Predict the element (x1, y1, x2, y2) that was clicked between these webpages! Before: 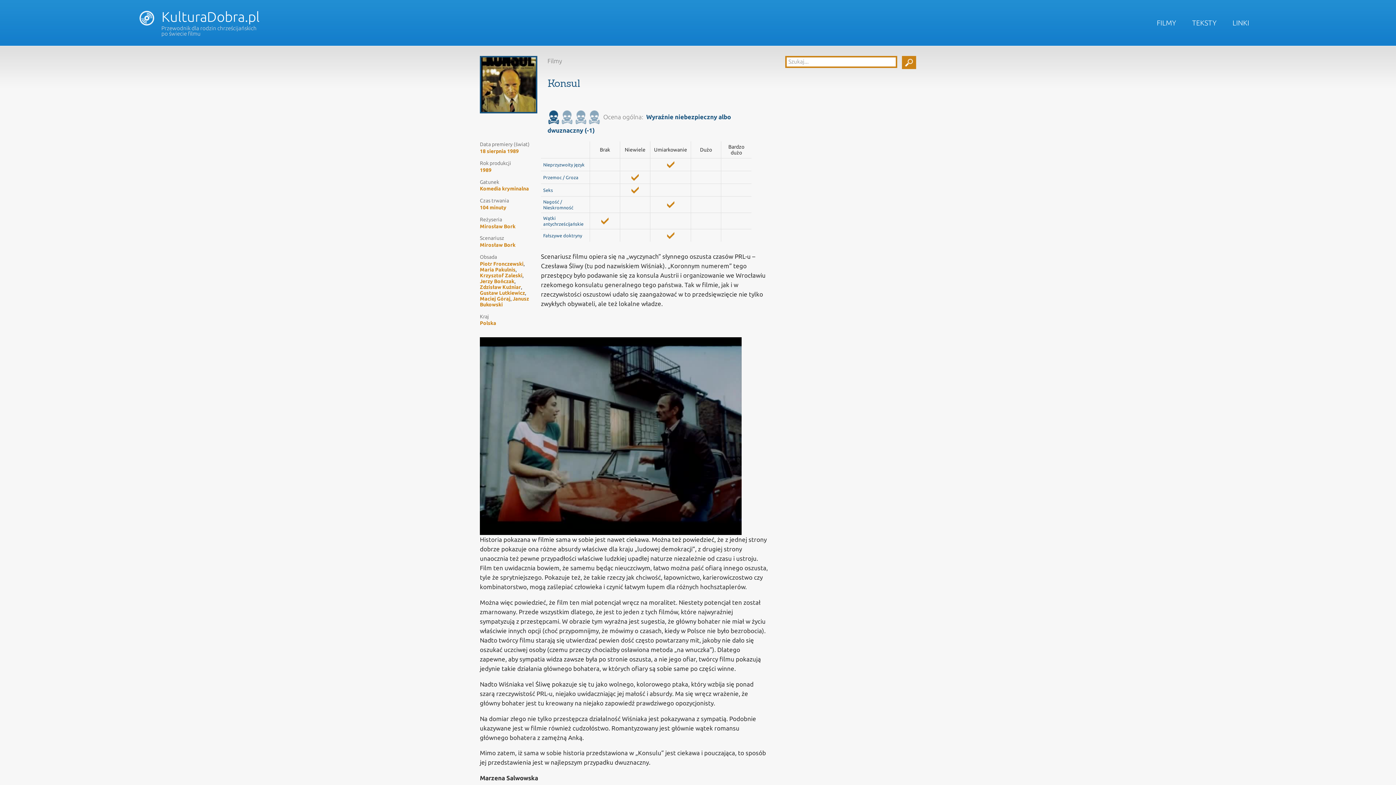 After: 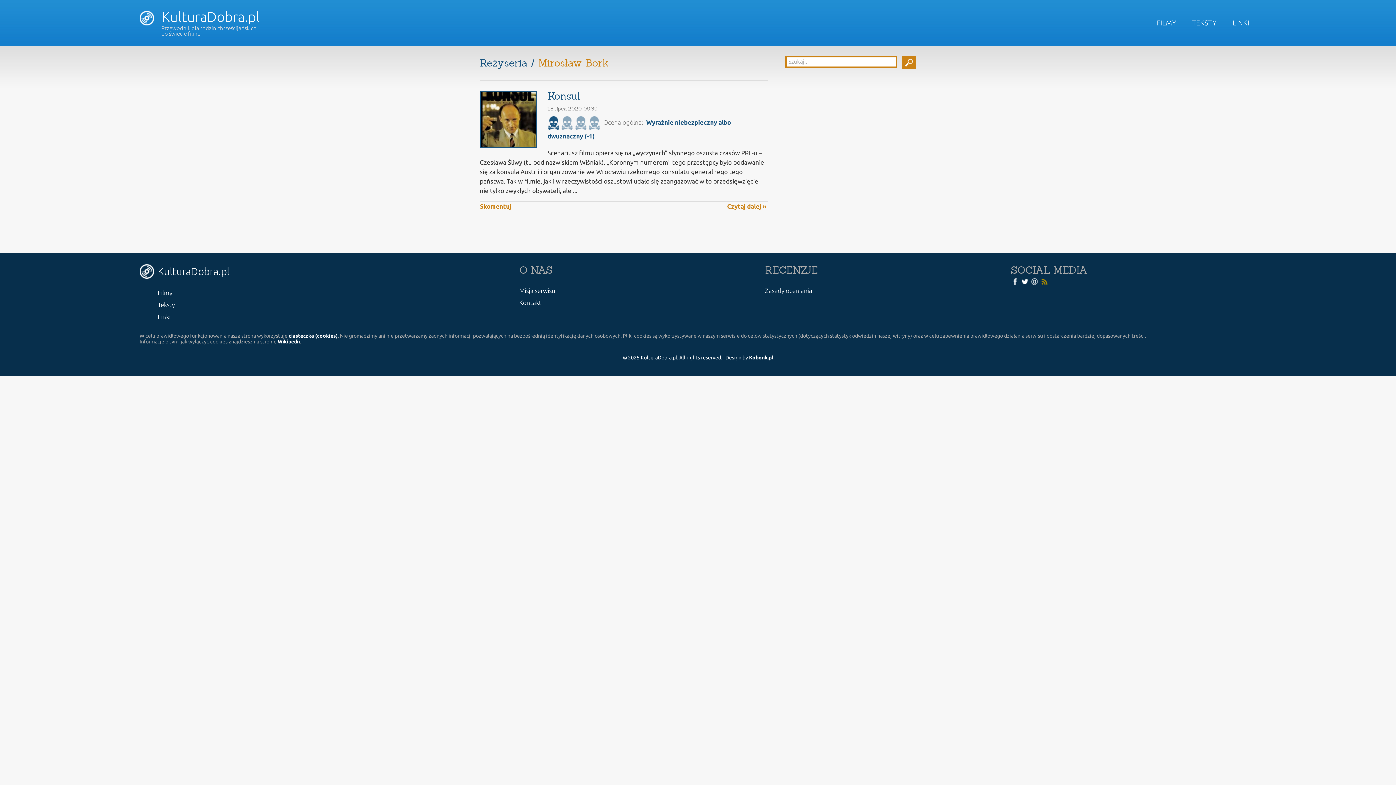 Action: label: Mirosław Bork bbox: (480, 223, 515, 229)